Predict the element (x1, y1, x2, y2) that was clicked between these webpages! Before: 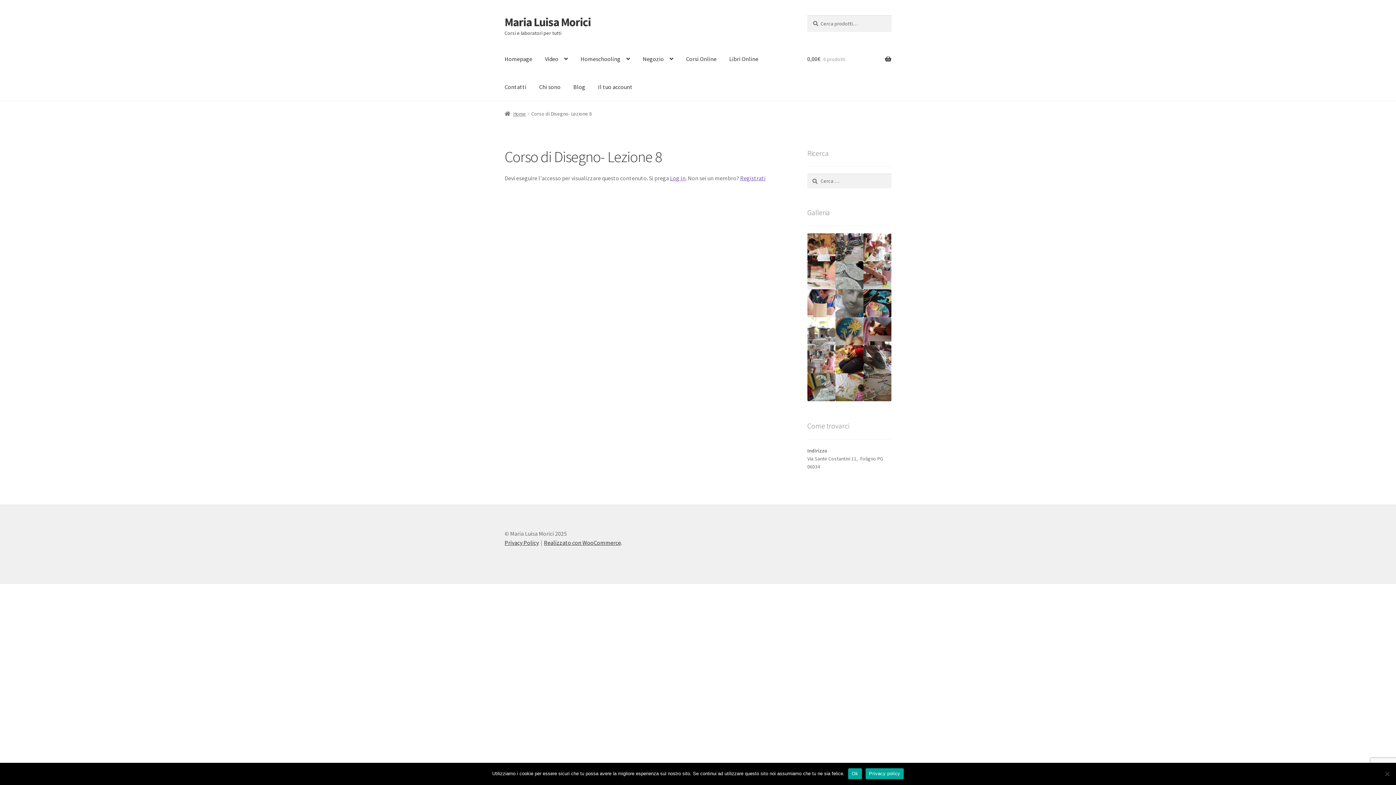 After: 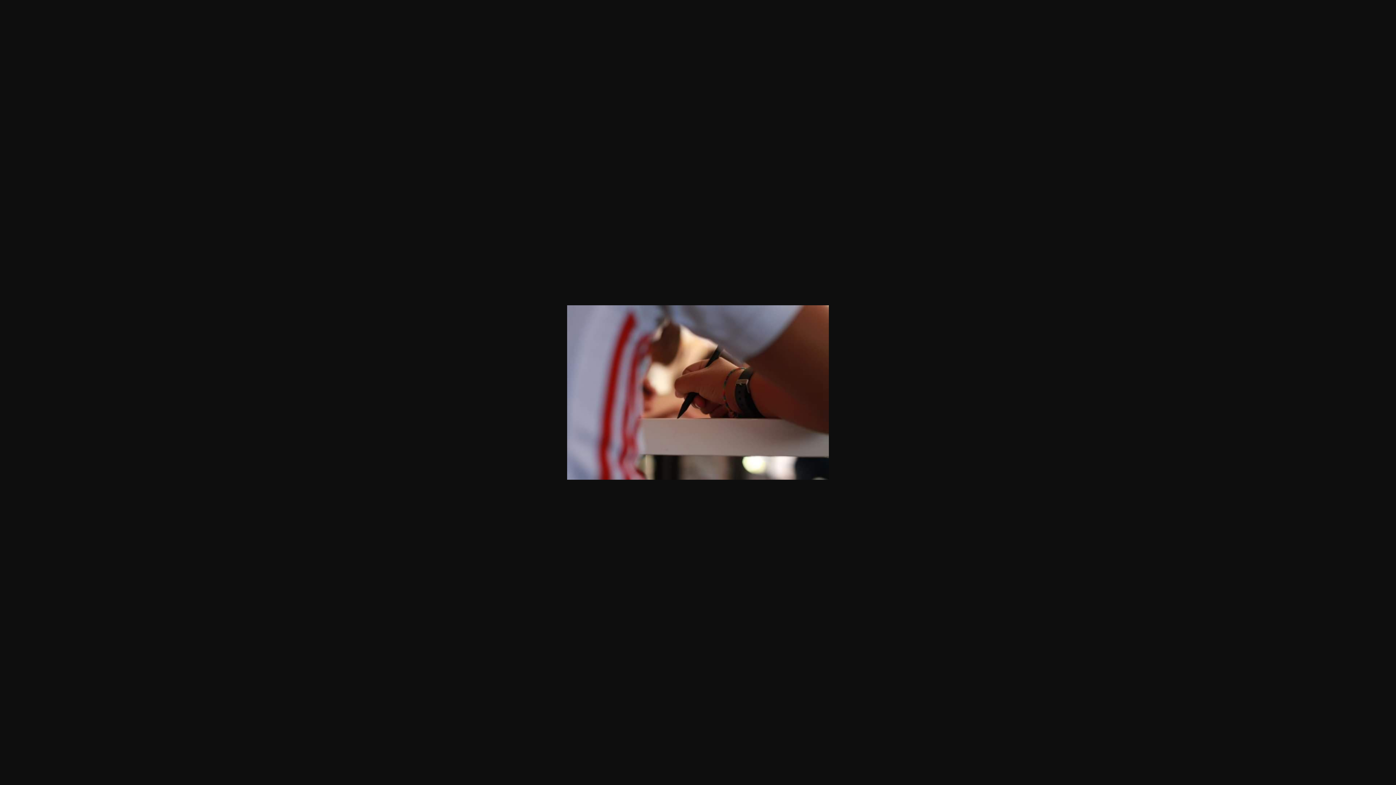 Action: bbox: (863, 317, 891, 345)